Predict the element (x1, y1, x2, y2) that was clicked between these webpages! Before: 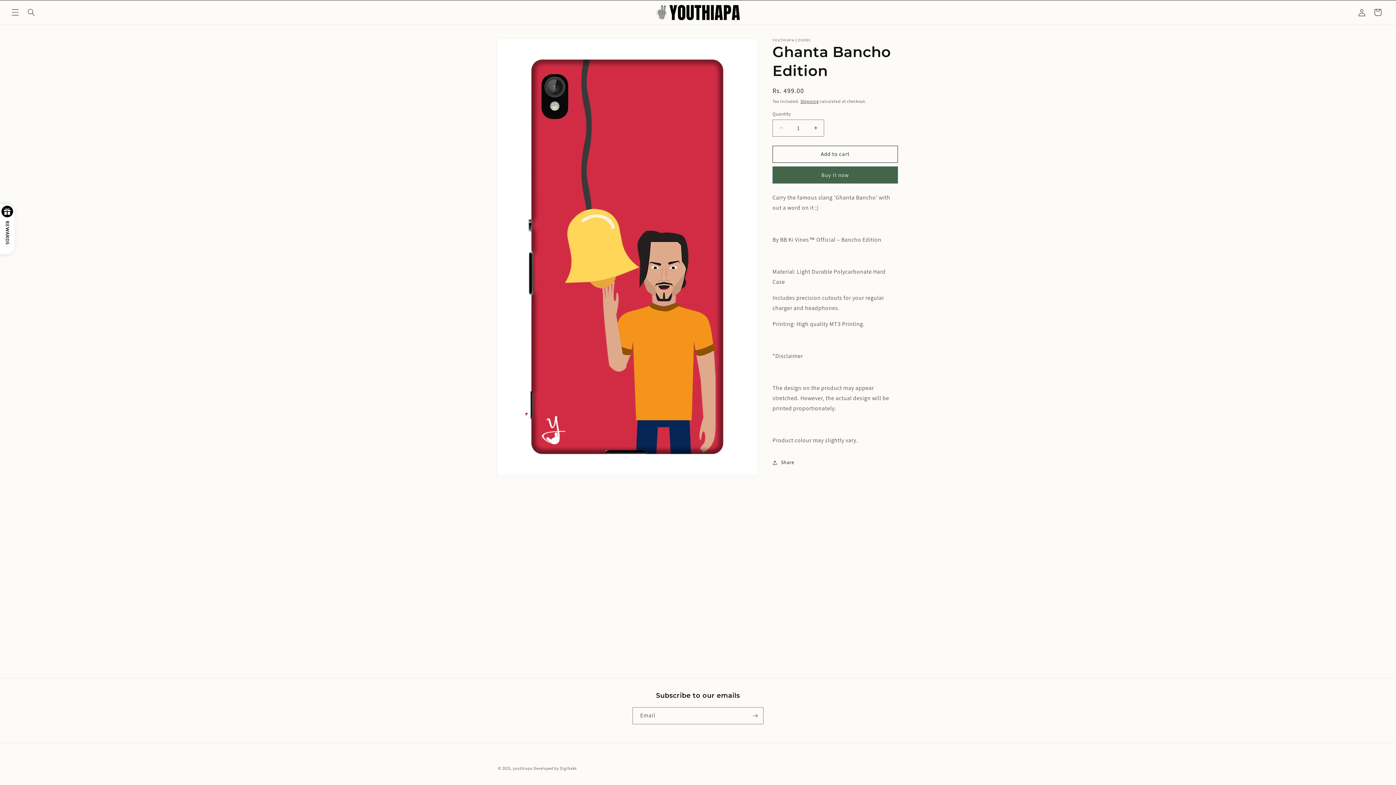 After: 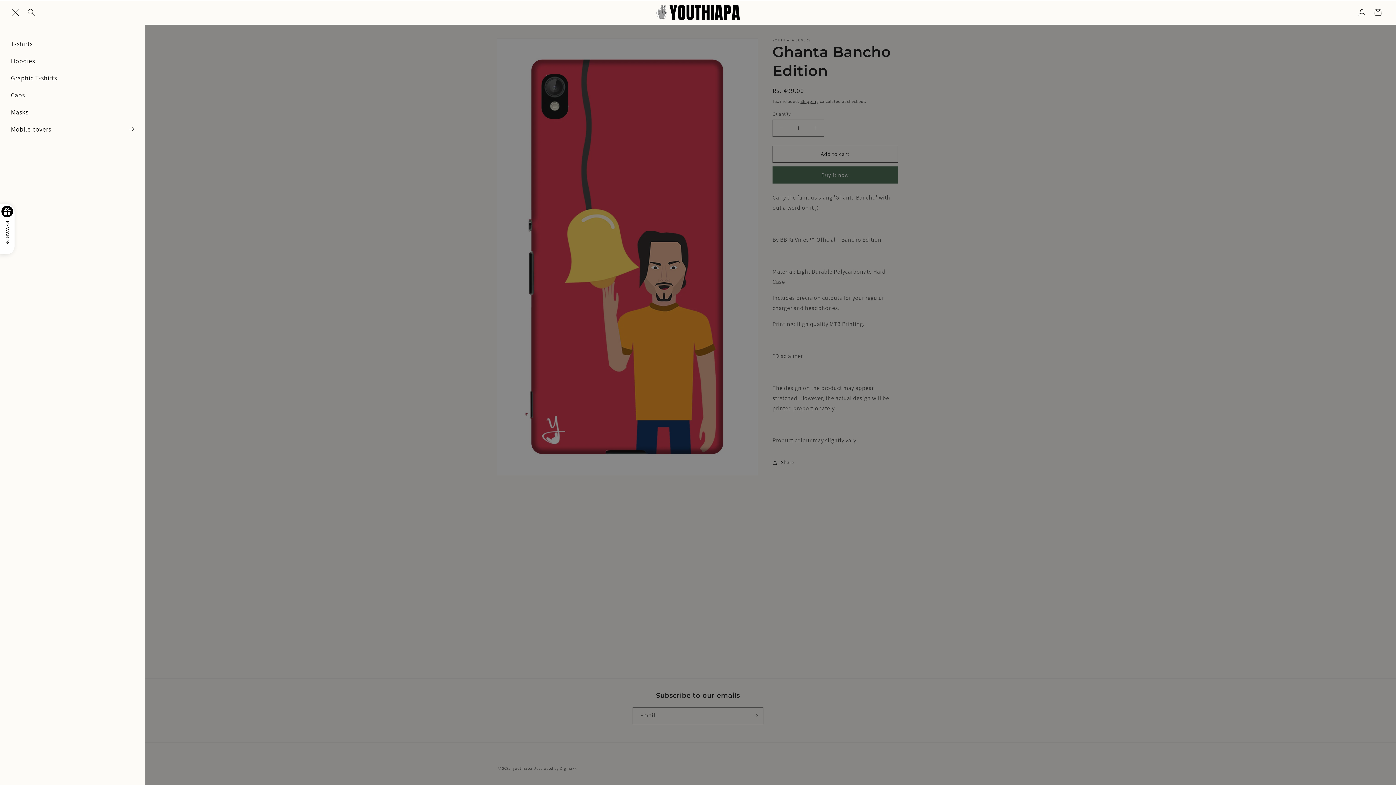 Action: label: Menu bbox: (7, 4, 23, 20)